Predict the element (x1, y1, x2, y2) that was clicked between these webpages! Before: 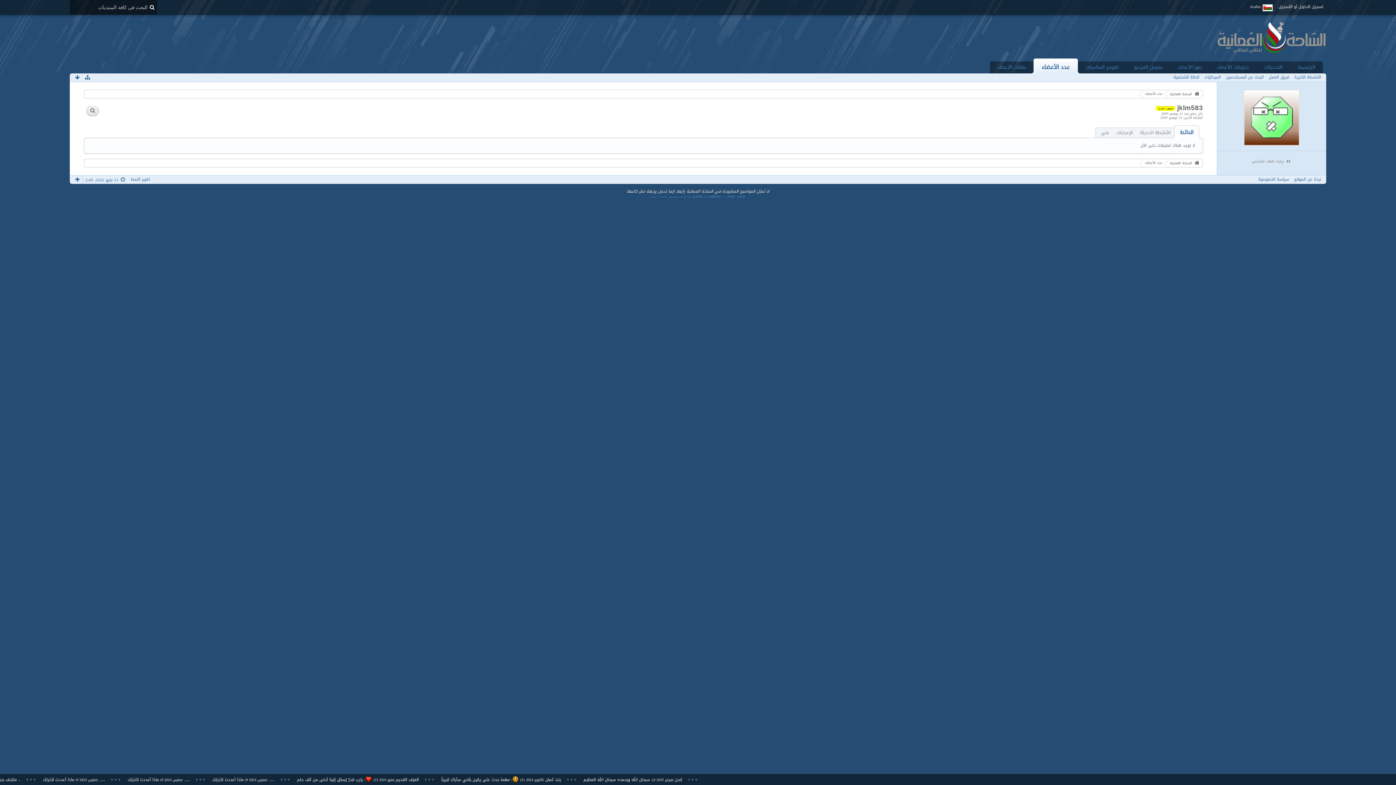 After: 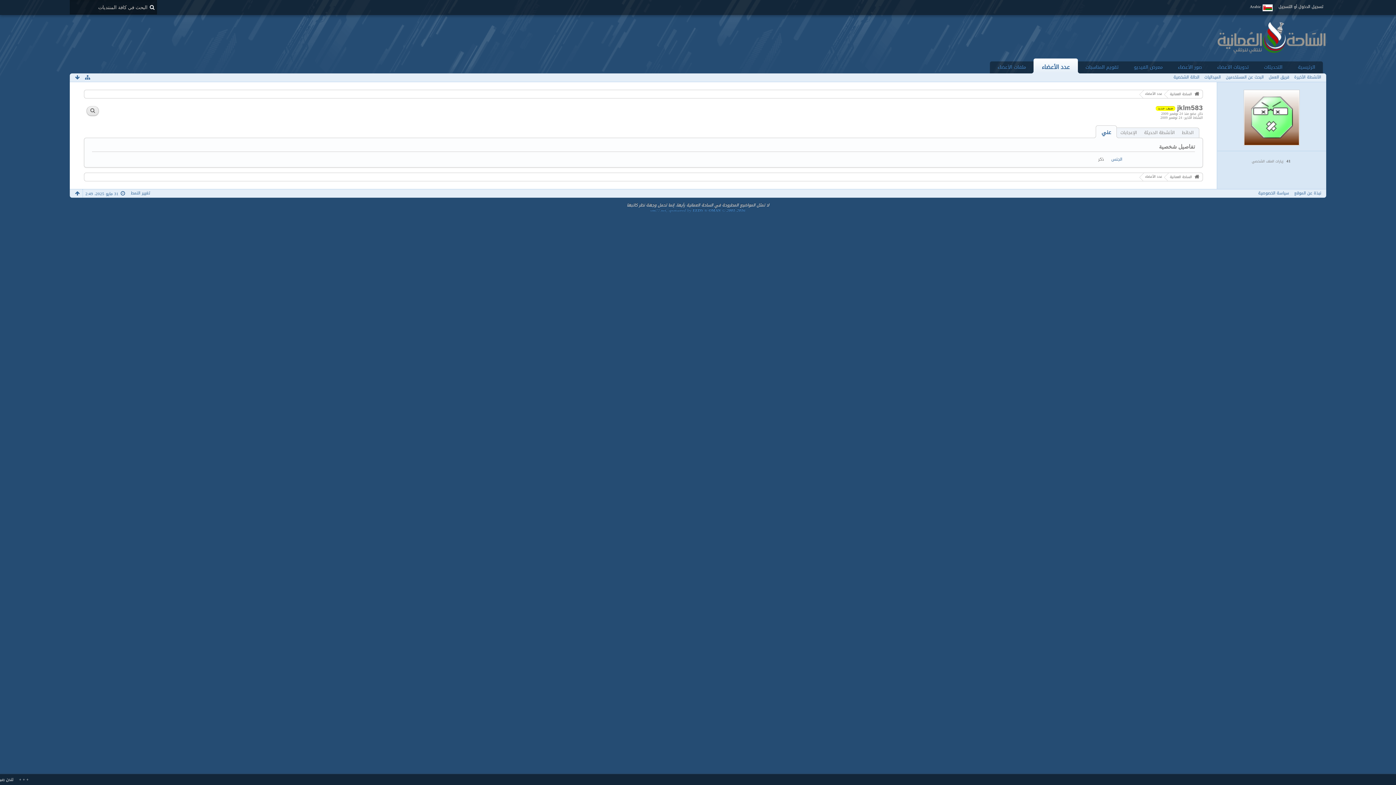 Action: label: عني bbox: (1097, 129, 1113, 136)